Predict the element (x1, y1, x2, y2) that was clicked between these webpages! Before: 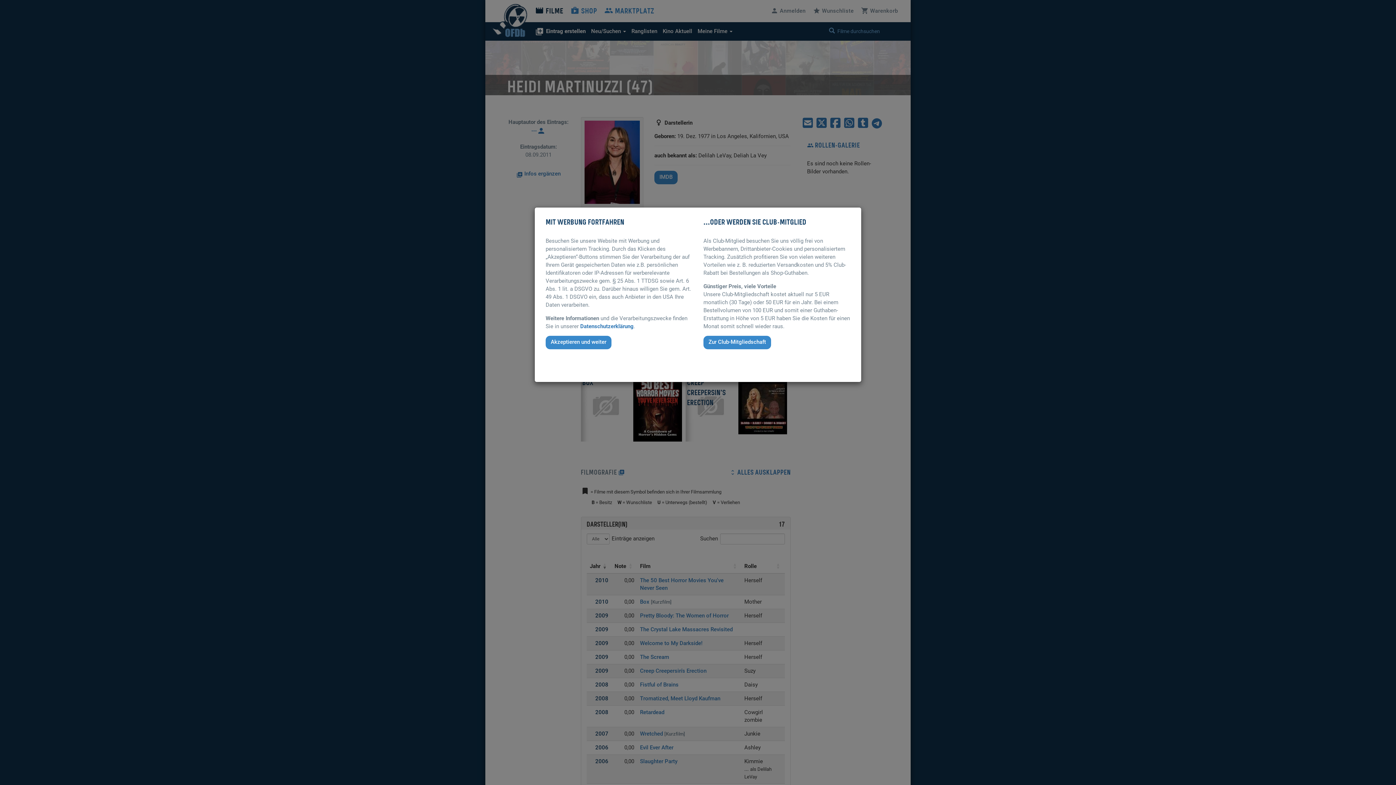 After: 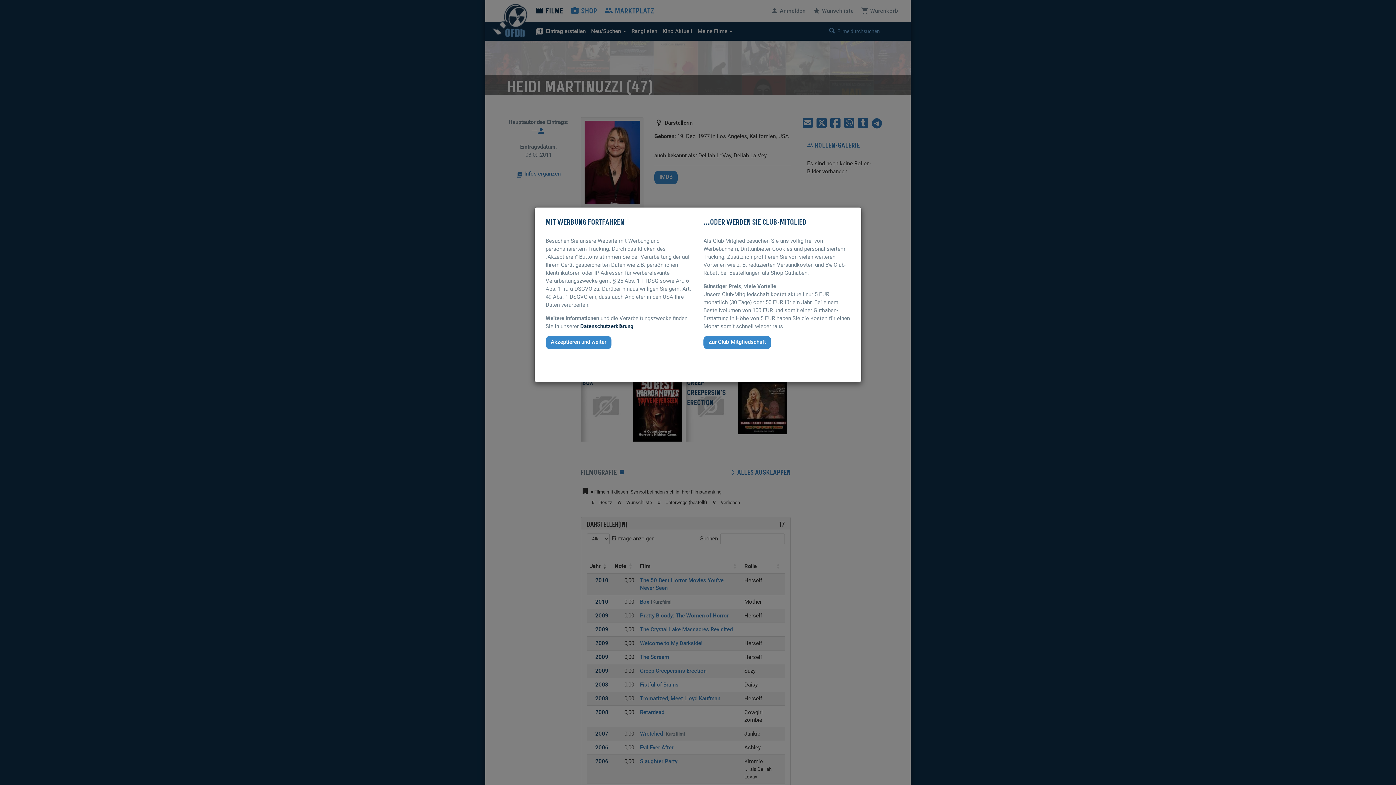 Action: label: Datenschutzerklärung bbox: (580, 323, 633, 329)